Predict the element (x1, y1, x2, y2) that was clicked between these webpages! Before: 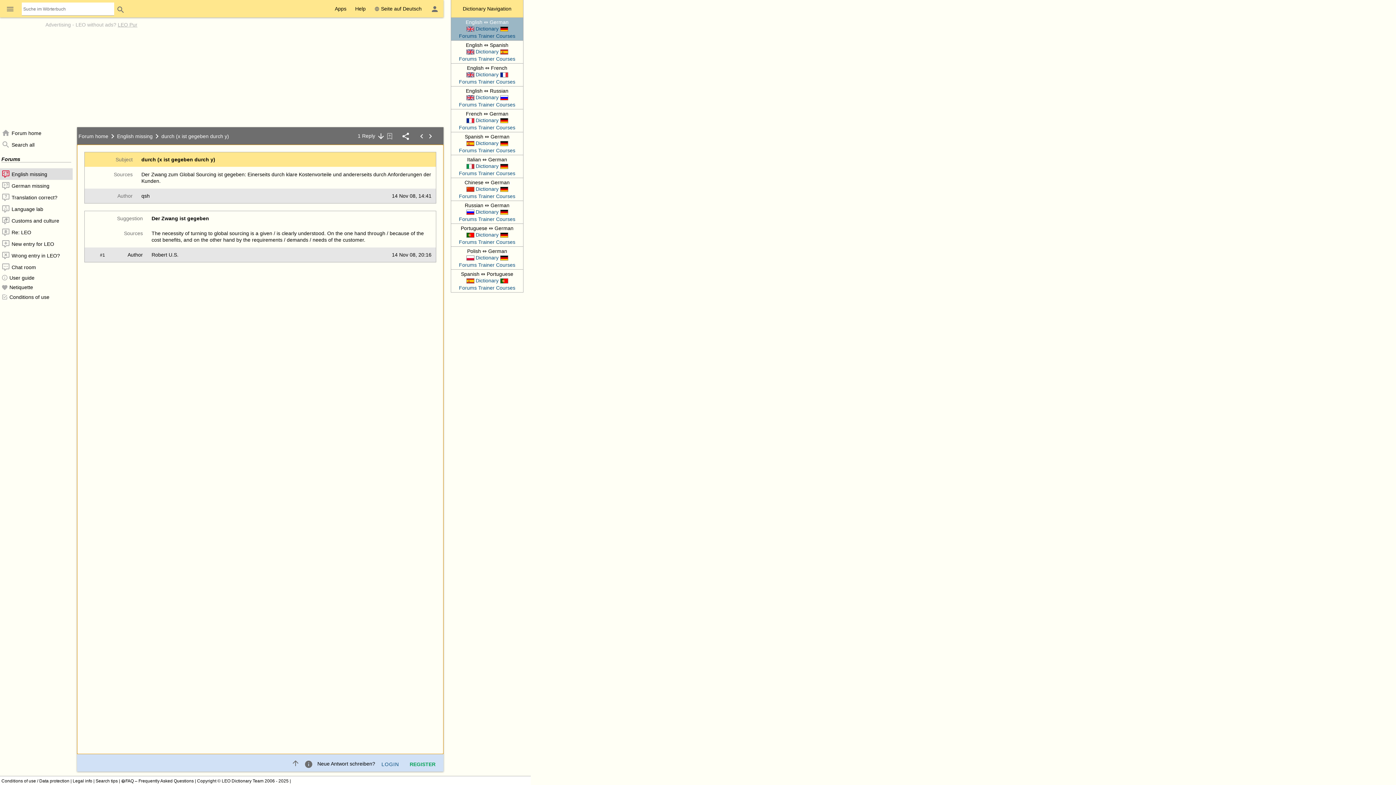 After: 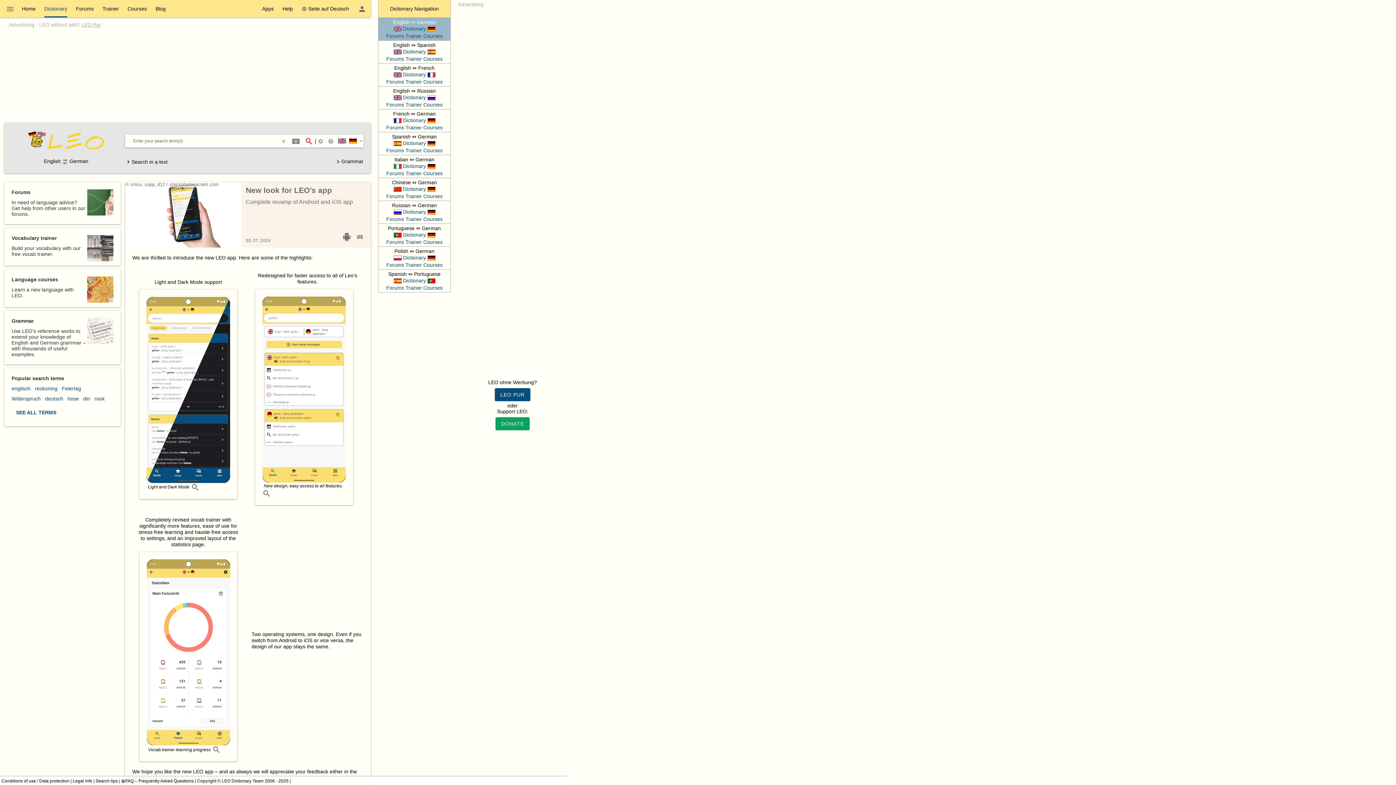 Action: bbox: (464, 25, 509, 31) label:  
Dictionary
 